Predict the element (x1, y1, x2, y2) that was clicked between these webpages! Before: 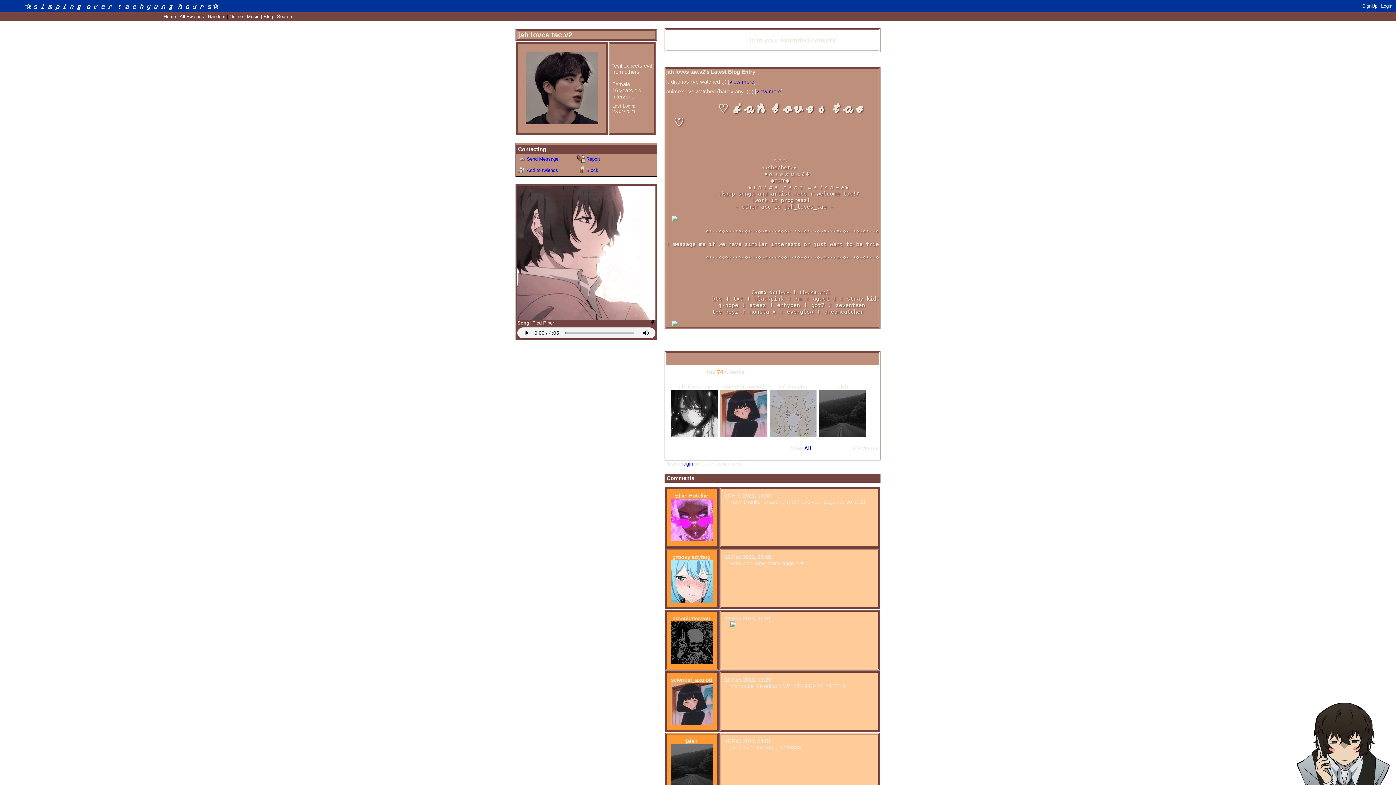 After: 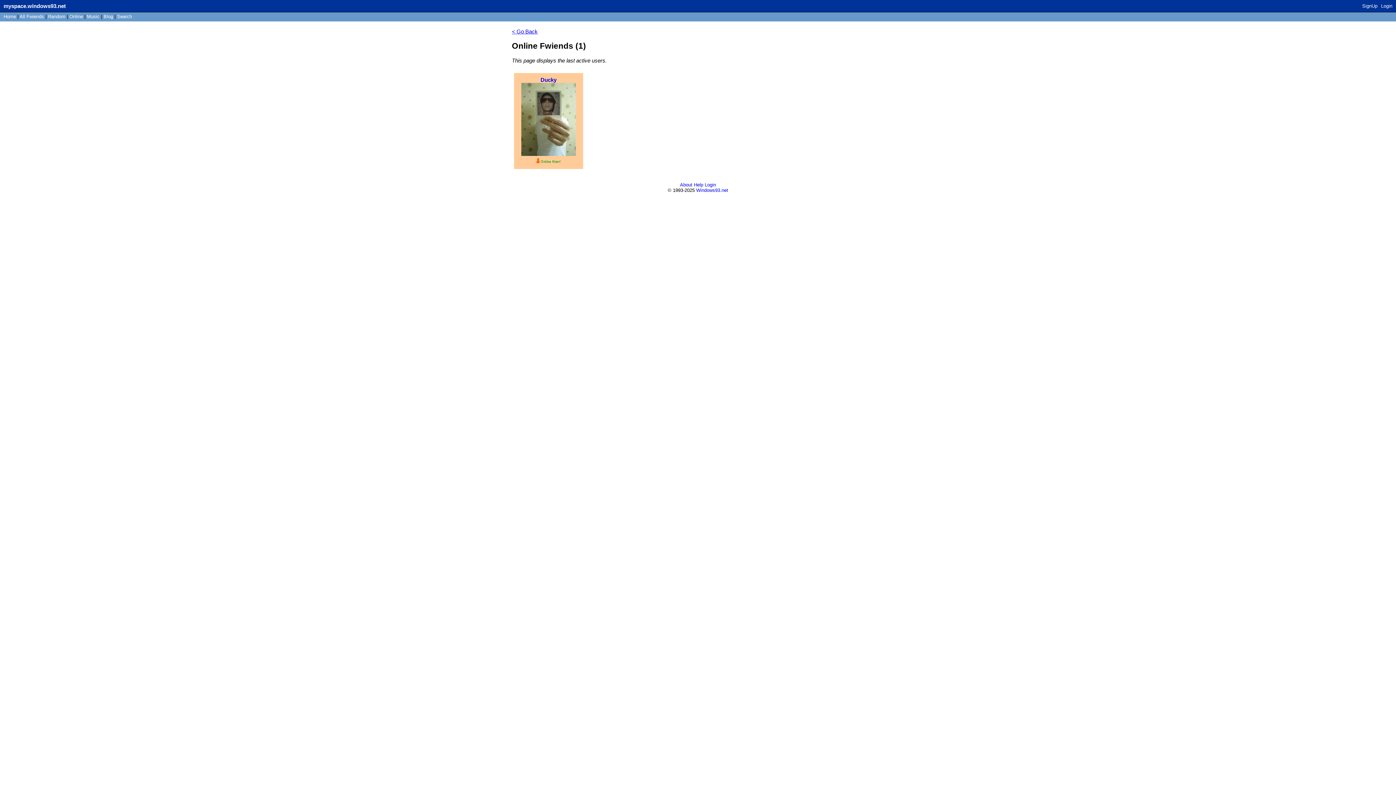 Action: label: Online bbox: (229, 13, 242, 19)